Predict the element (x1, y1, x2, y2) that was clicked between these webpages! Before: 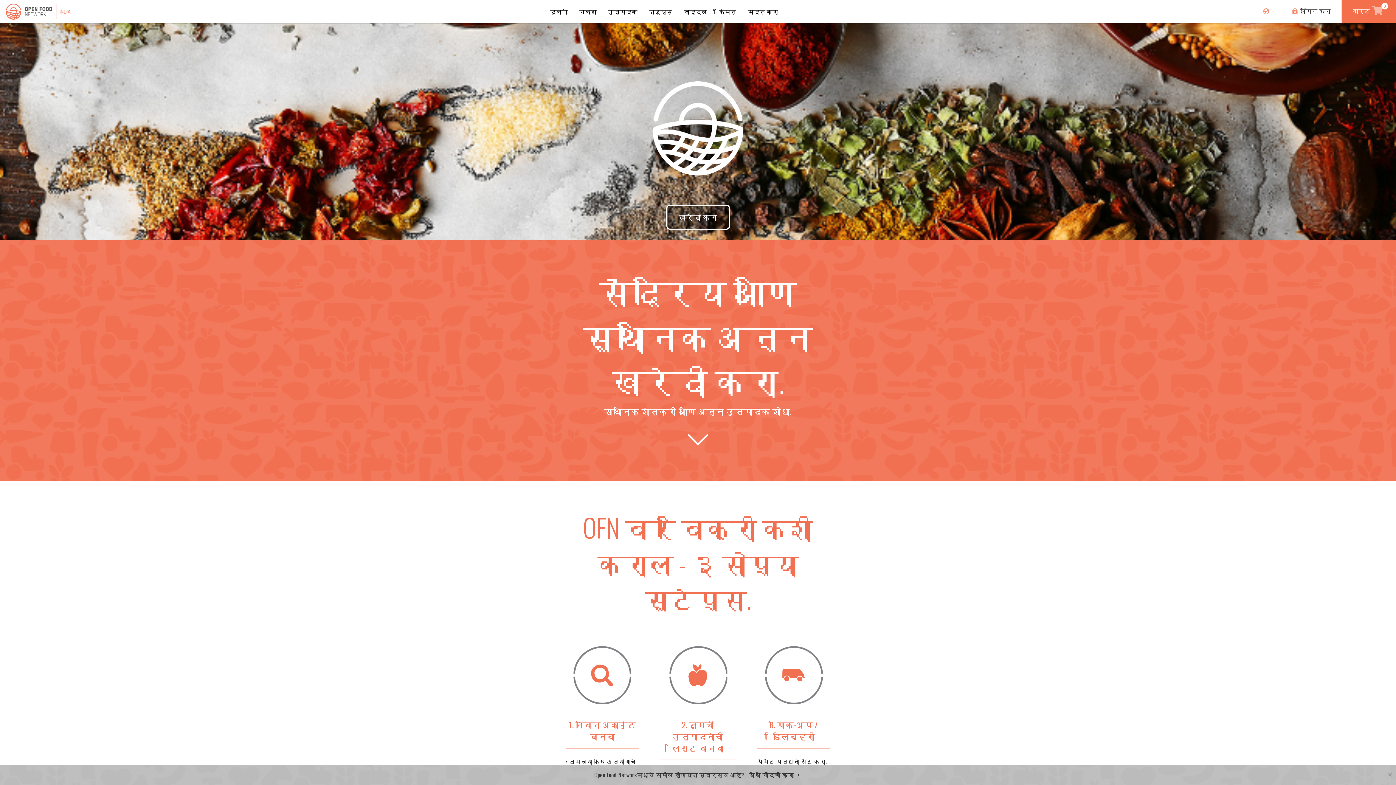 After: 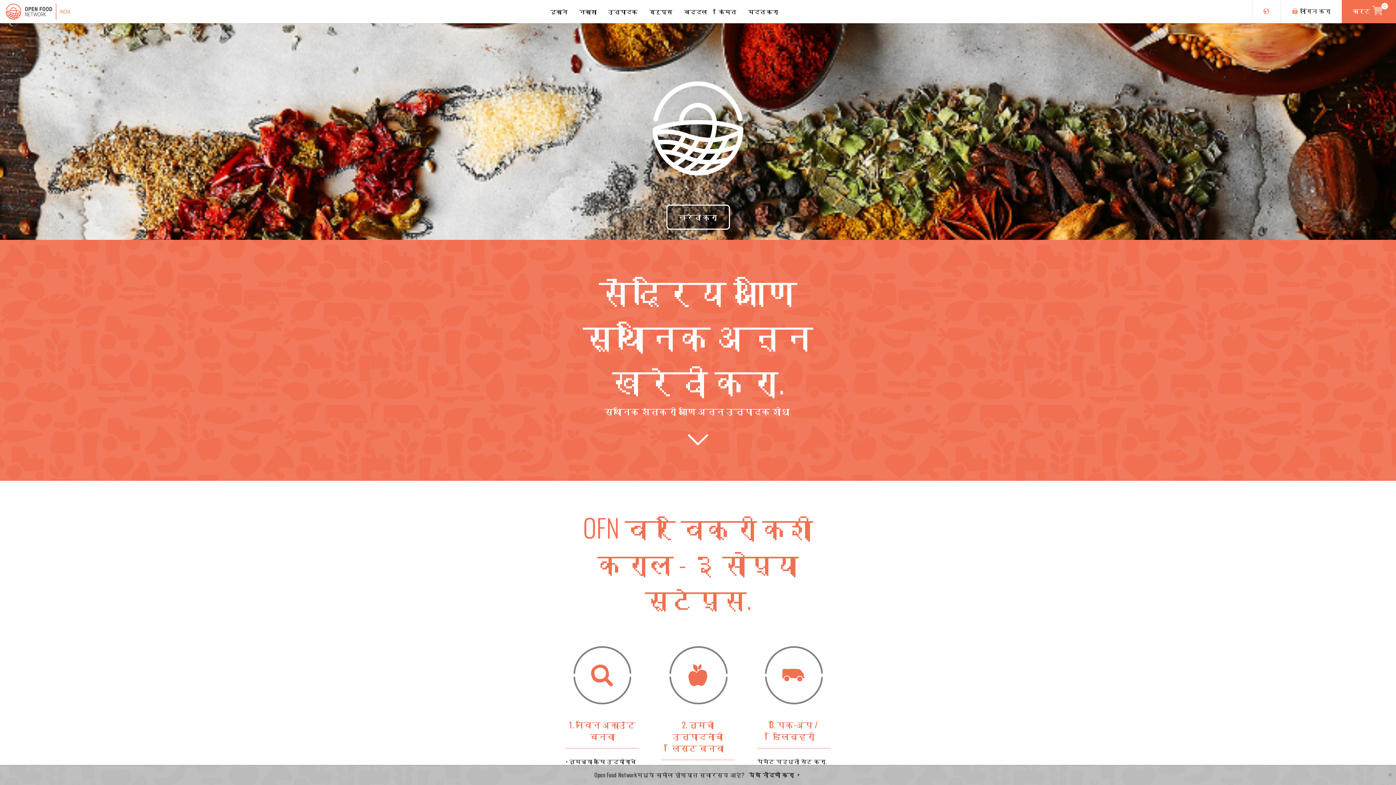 Action: bbox: (0, 0, 76, 23)